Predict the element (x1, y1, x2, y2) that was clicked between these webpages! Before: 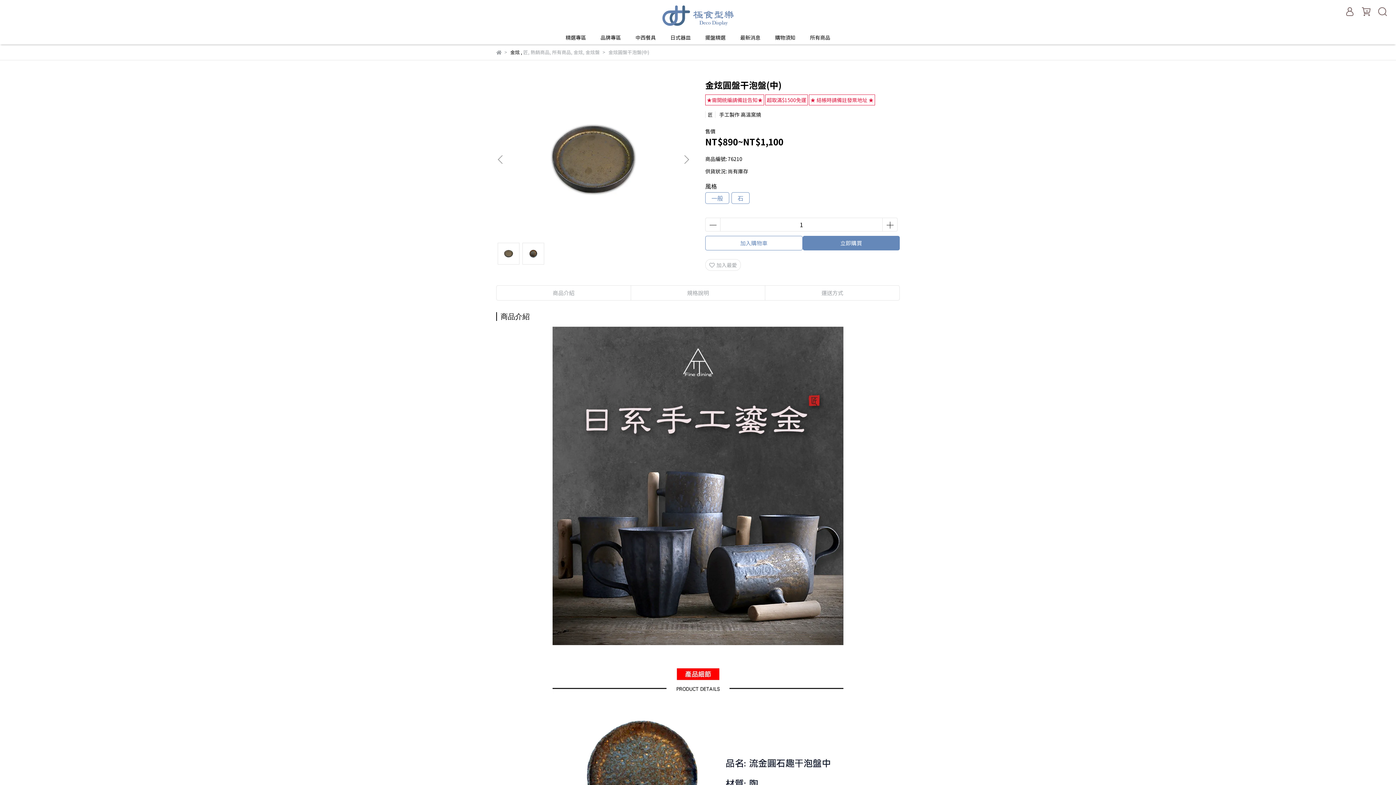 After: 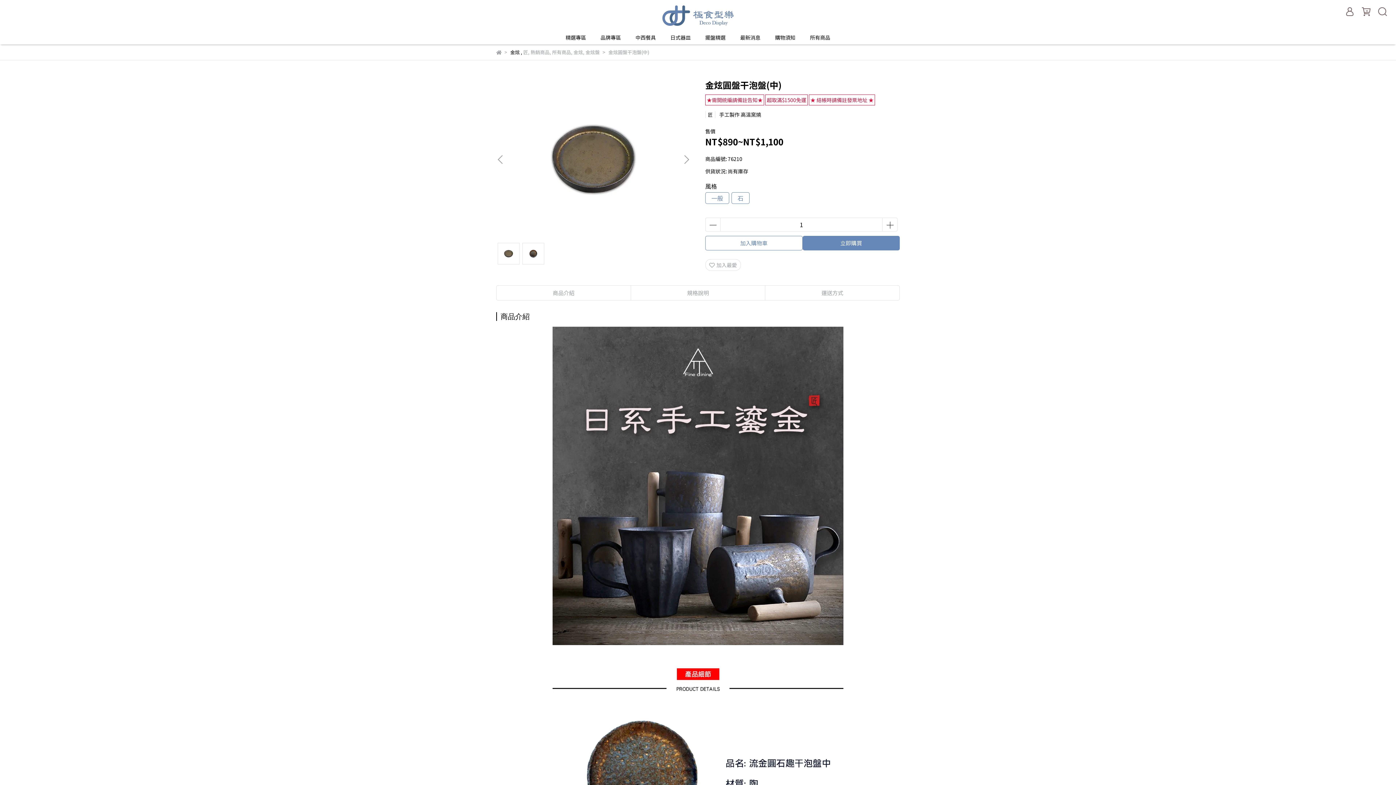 Action: bbox: (510, 48, 523, 55) label: 金炫 , 